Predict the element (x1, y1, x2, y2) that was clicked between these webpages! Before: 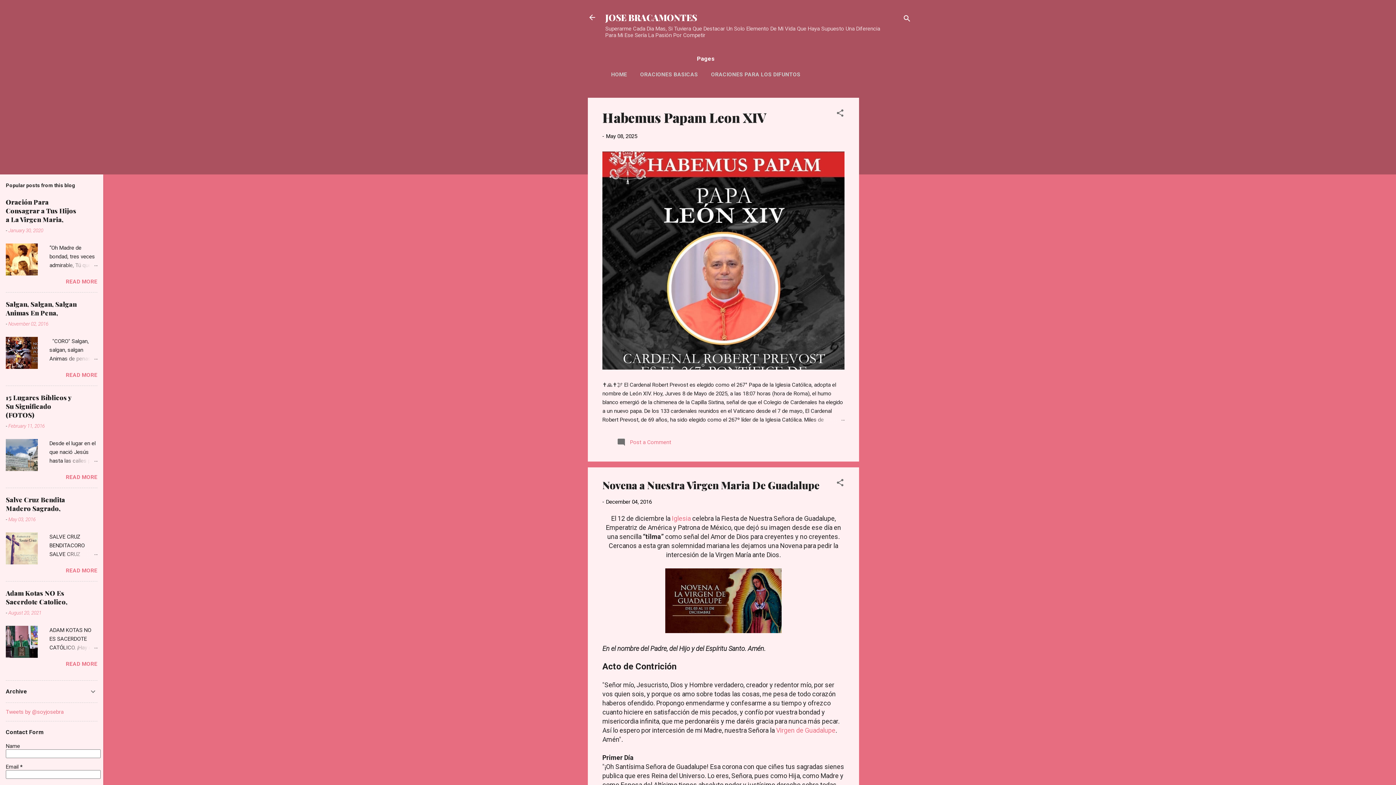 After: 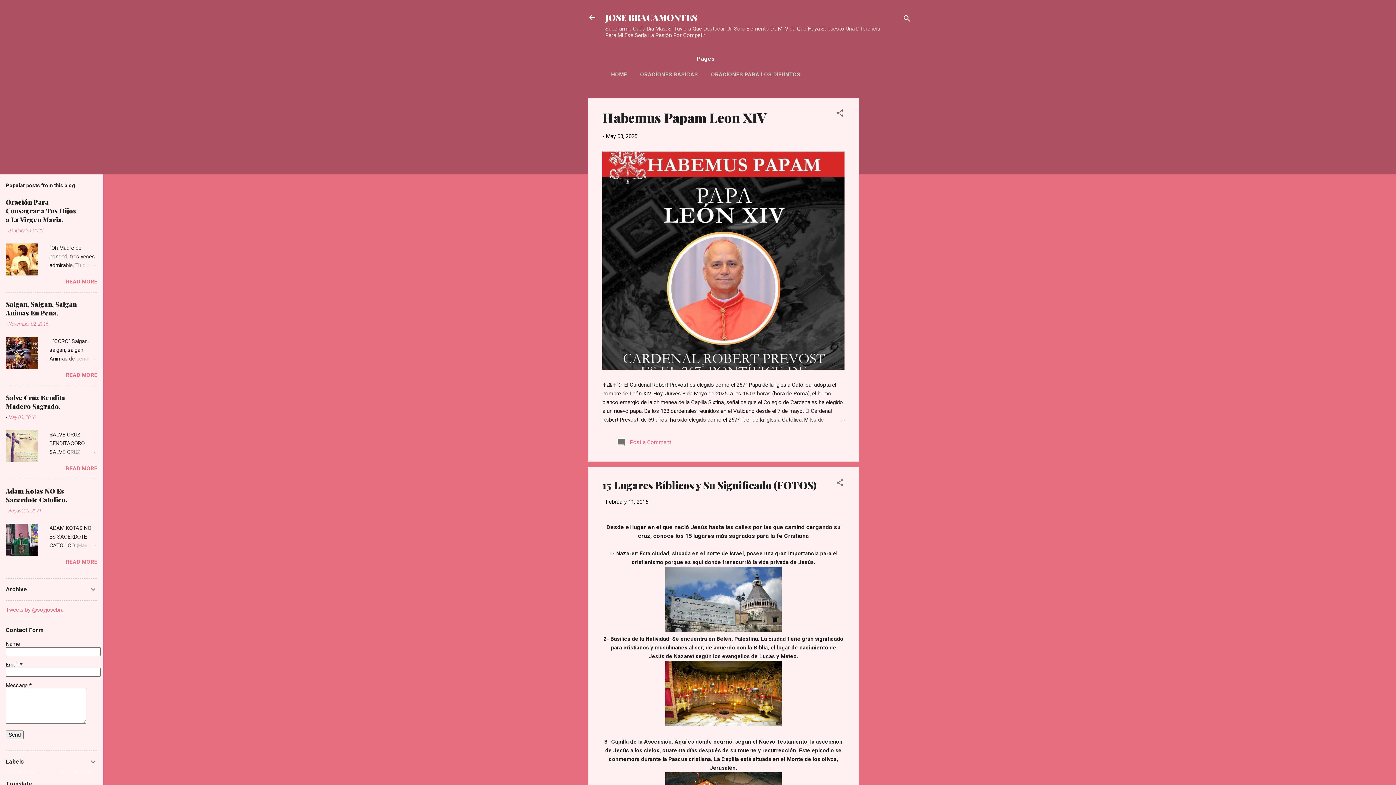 Action: label: 15 Lugares Bíblicos y Su Significado (FOTOS) bbox: (5, 393, 71, 419)